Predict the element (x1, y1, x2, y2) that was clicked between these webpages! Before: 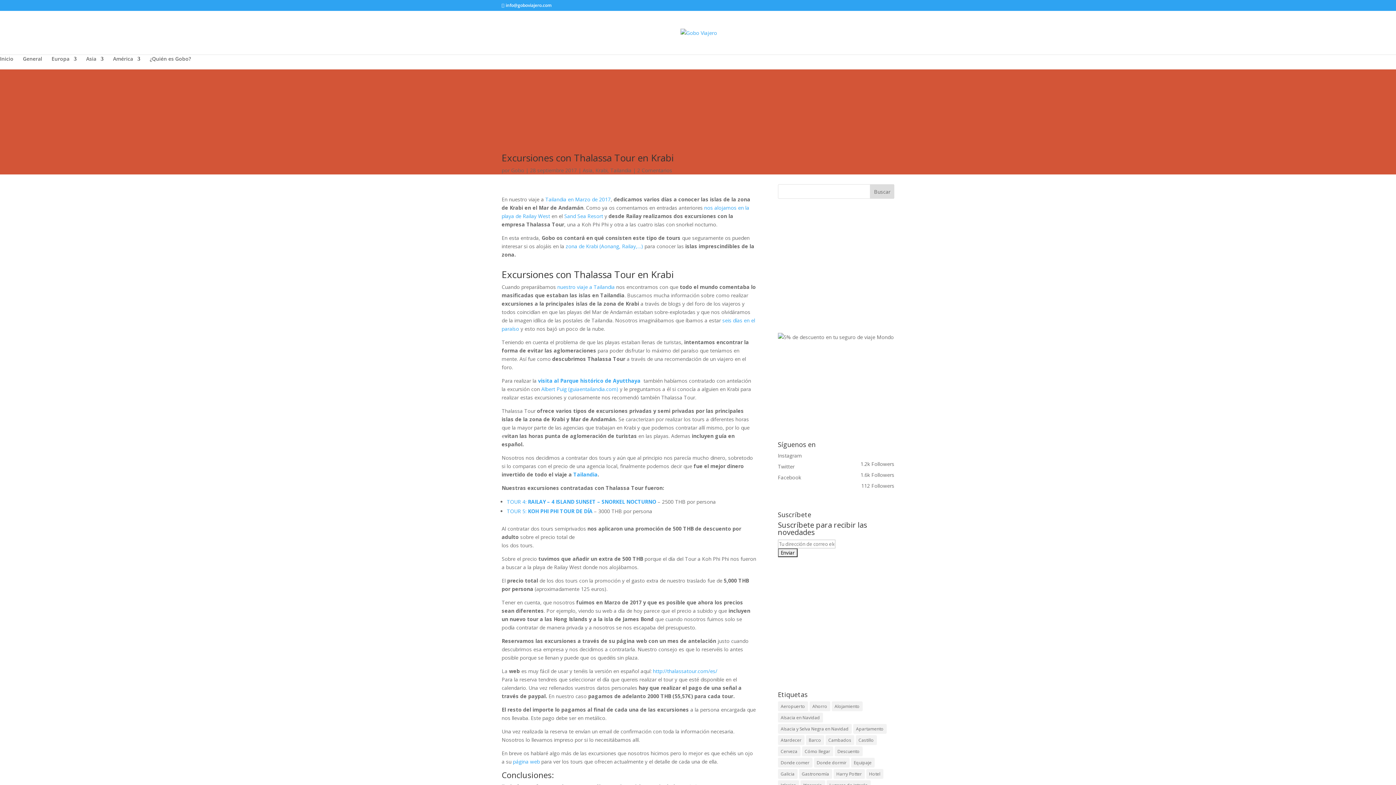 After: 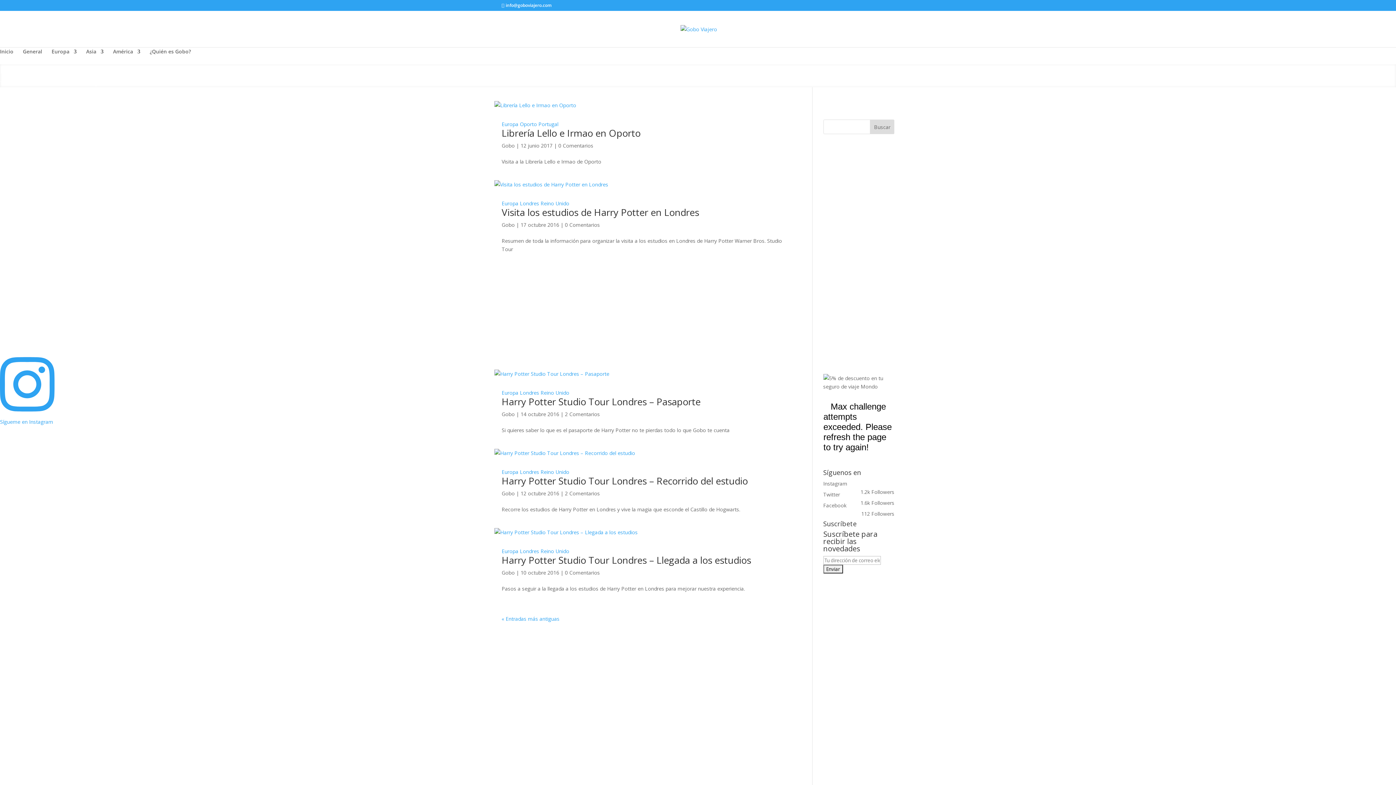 Action: bbox: (833, 769, 864, 779) label: Harry Potter (7 elementos)